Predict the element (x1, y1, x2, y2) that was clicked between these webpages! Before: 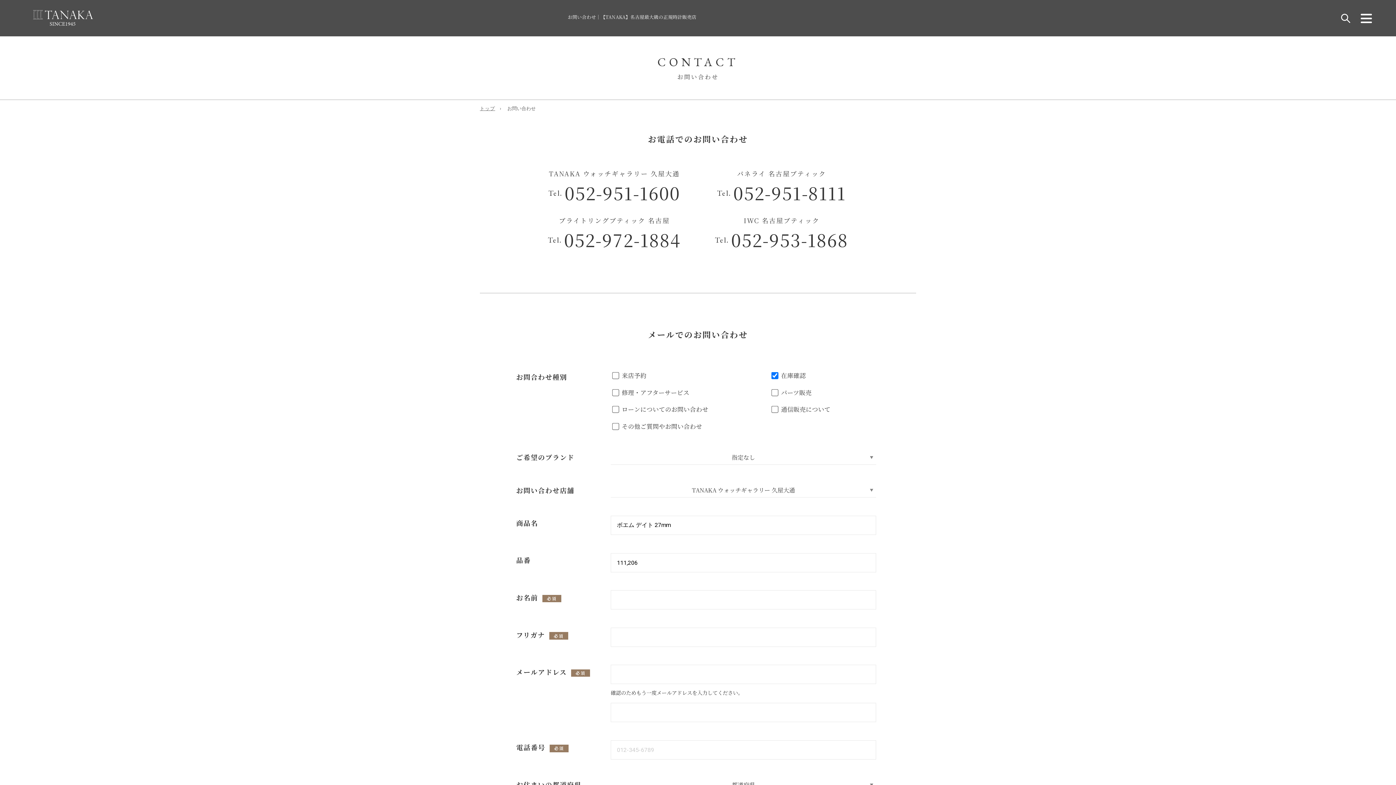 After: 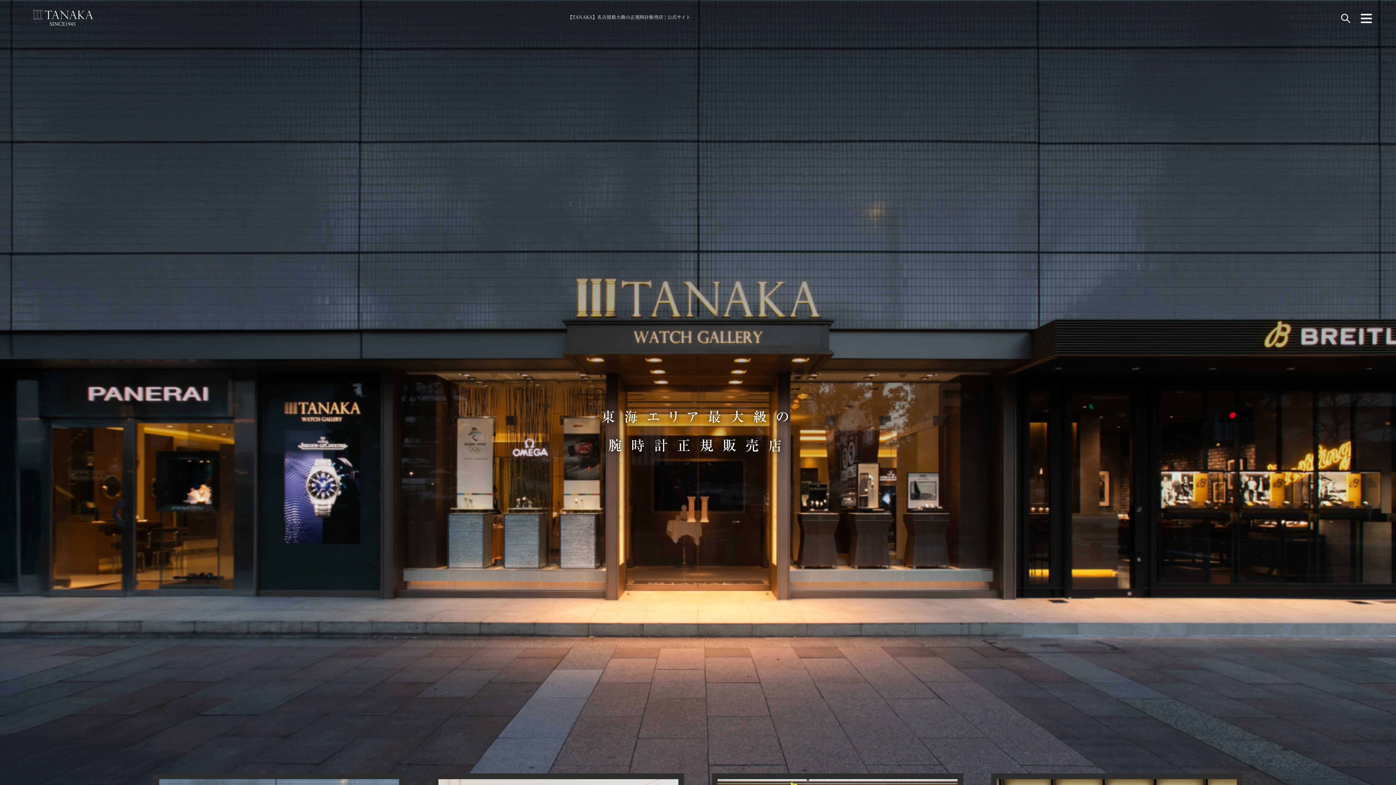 Action: bbox: (33, 10, 93, 25)